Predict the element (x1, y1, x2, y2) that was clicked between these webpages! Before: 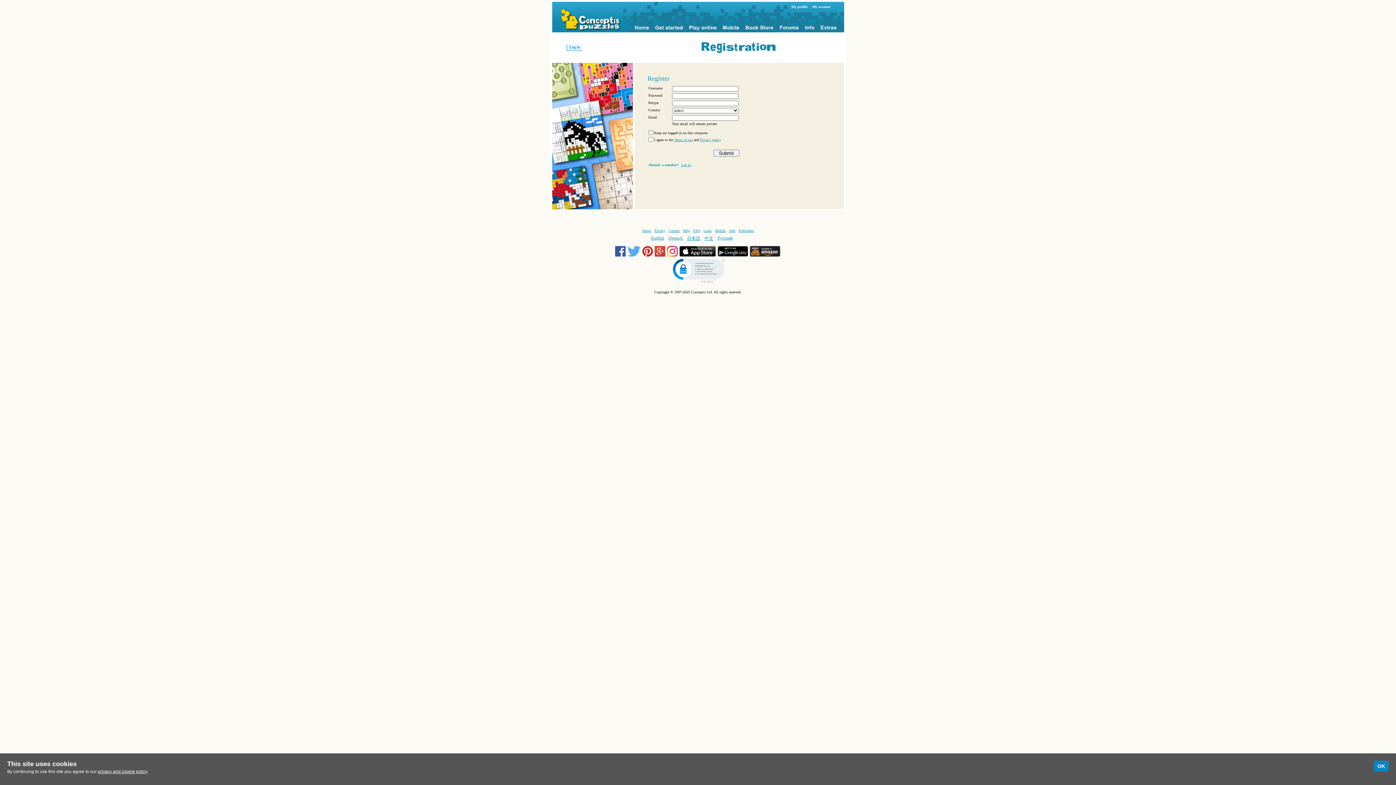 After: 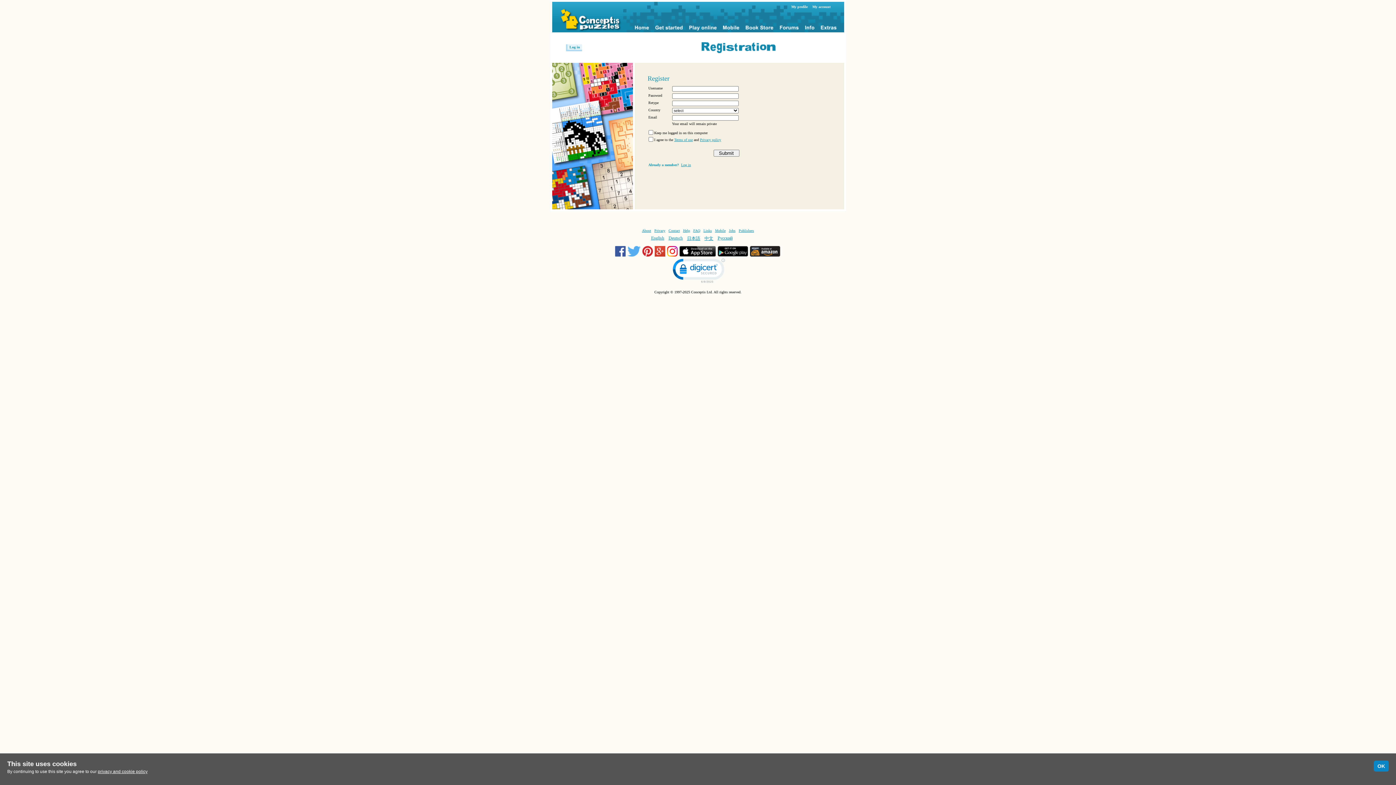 Action: bbox: (615, 253, 627, 257) label:  